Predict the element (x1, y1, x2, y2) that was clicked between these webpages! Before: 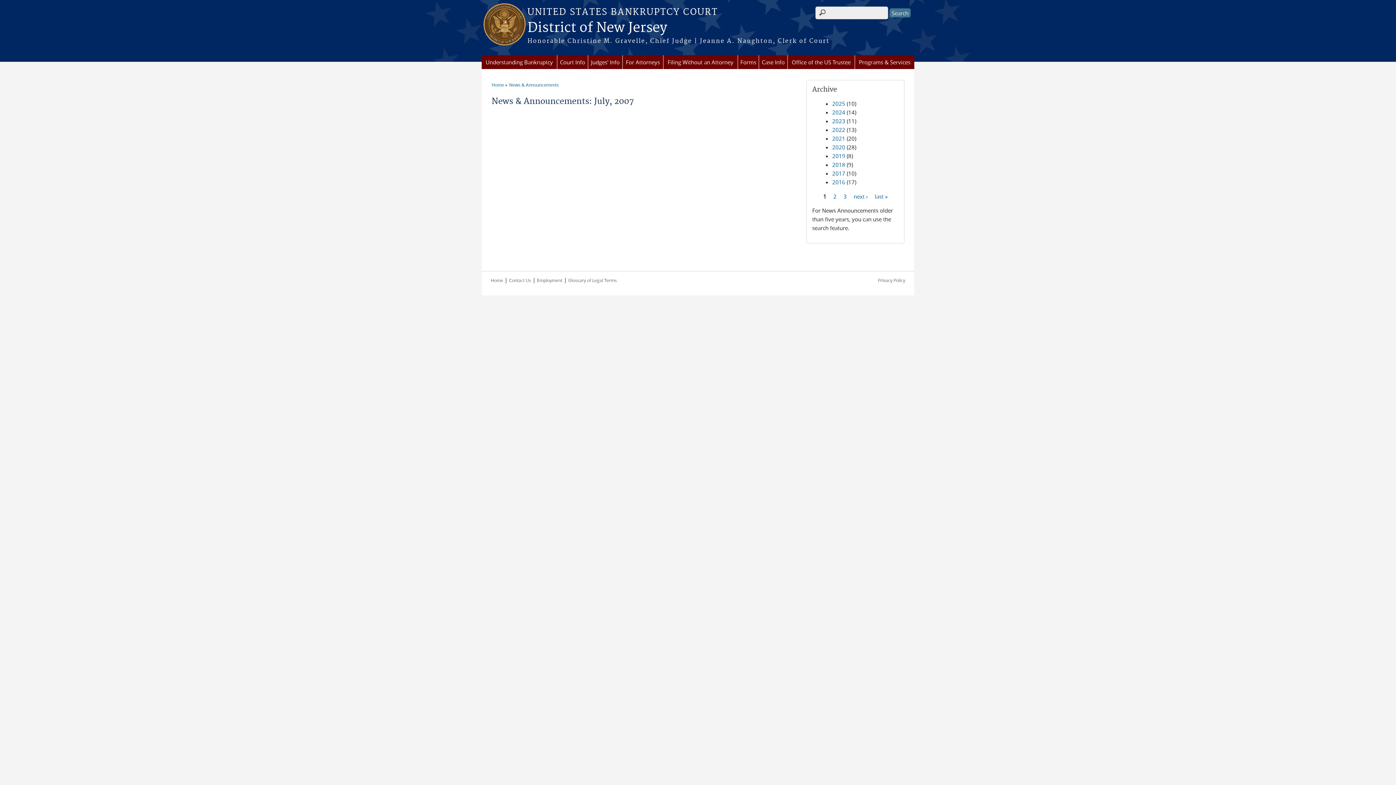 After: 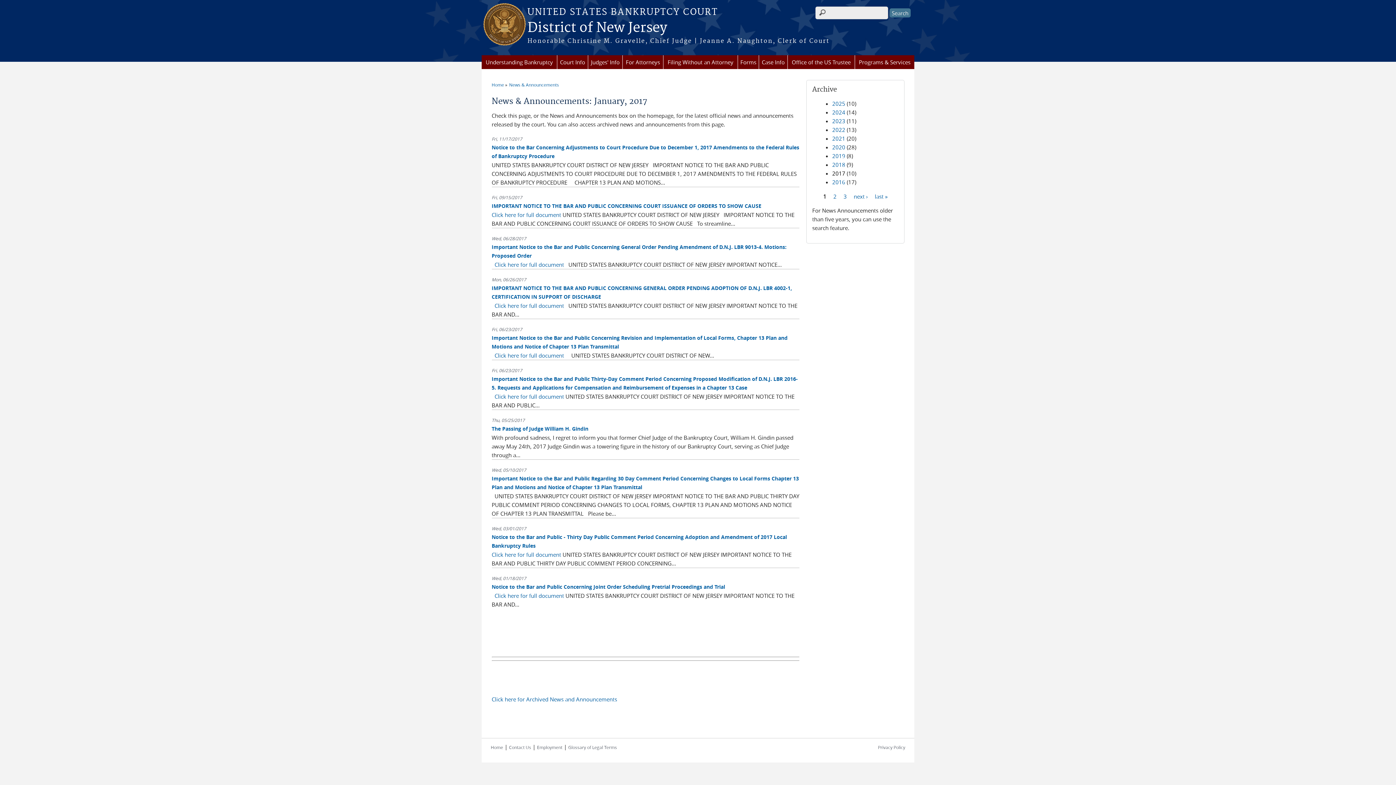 Action: label: 2017 bbox: (832, 169, 845, 177)